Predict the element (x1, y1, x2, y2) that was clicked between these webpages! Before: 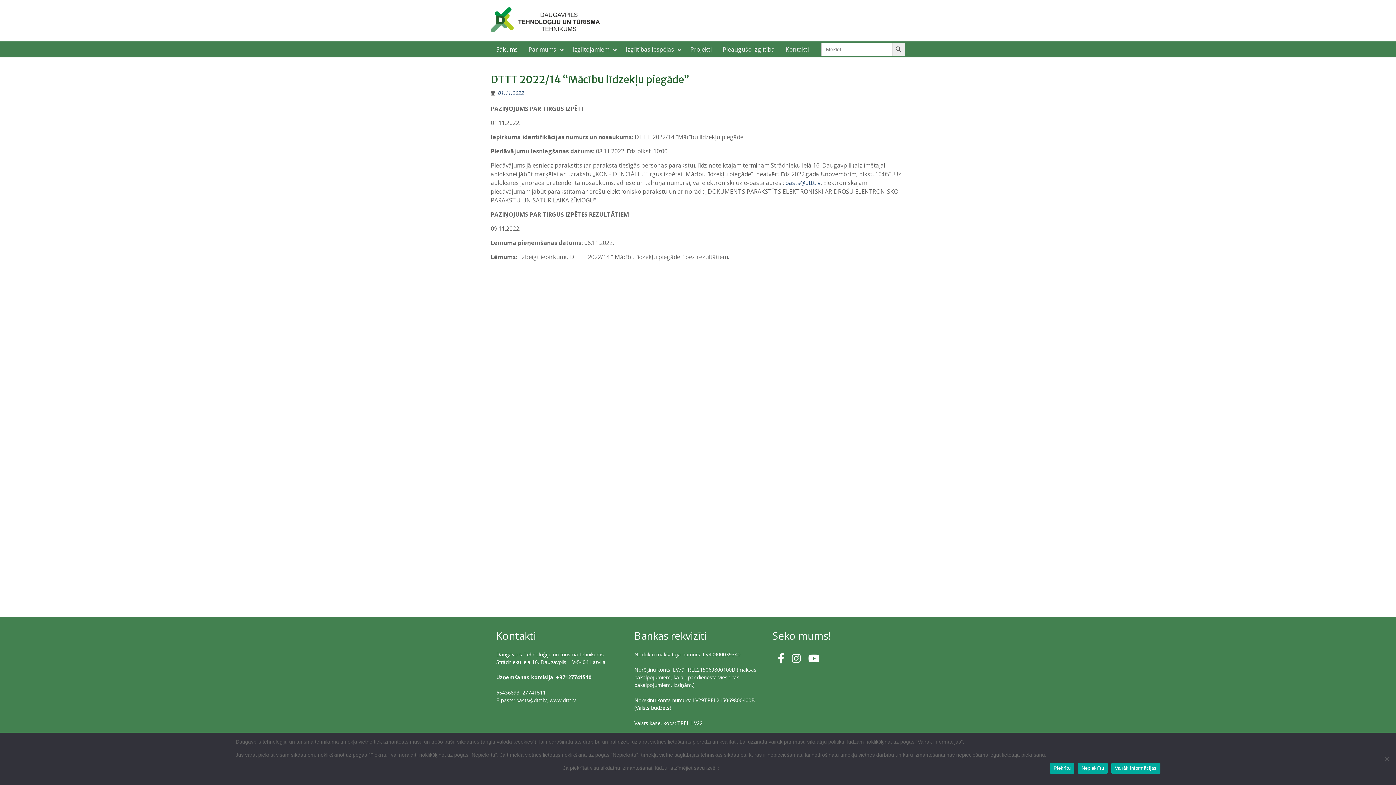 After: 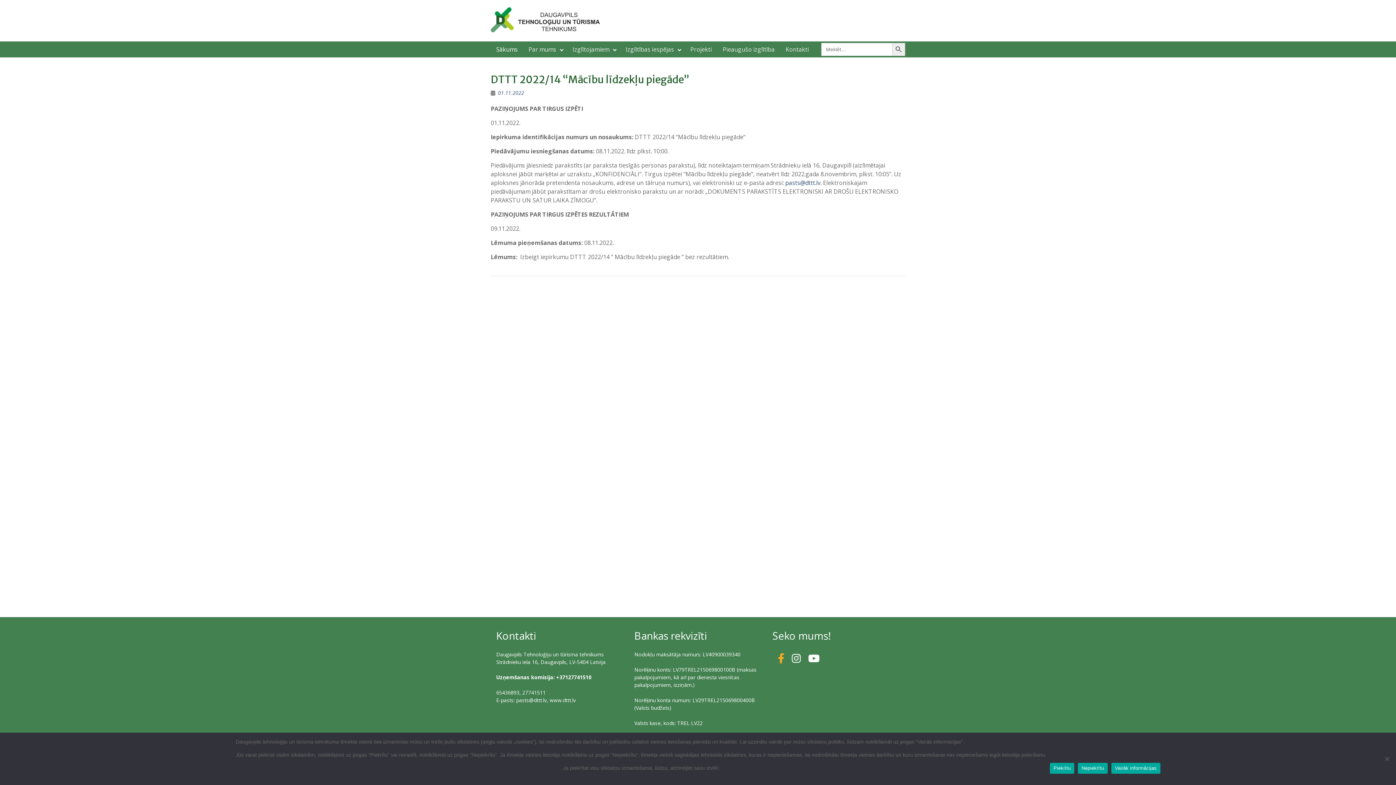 Action: bbox: (778, 651, 784, 666)